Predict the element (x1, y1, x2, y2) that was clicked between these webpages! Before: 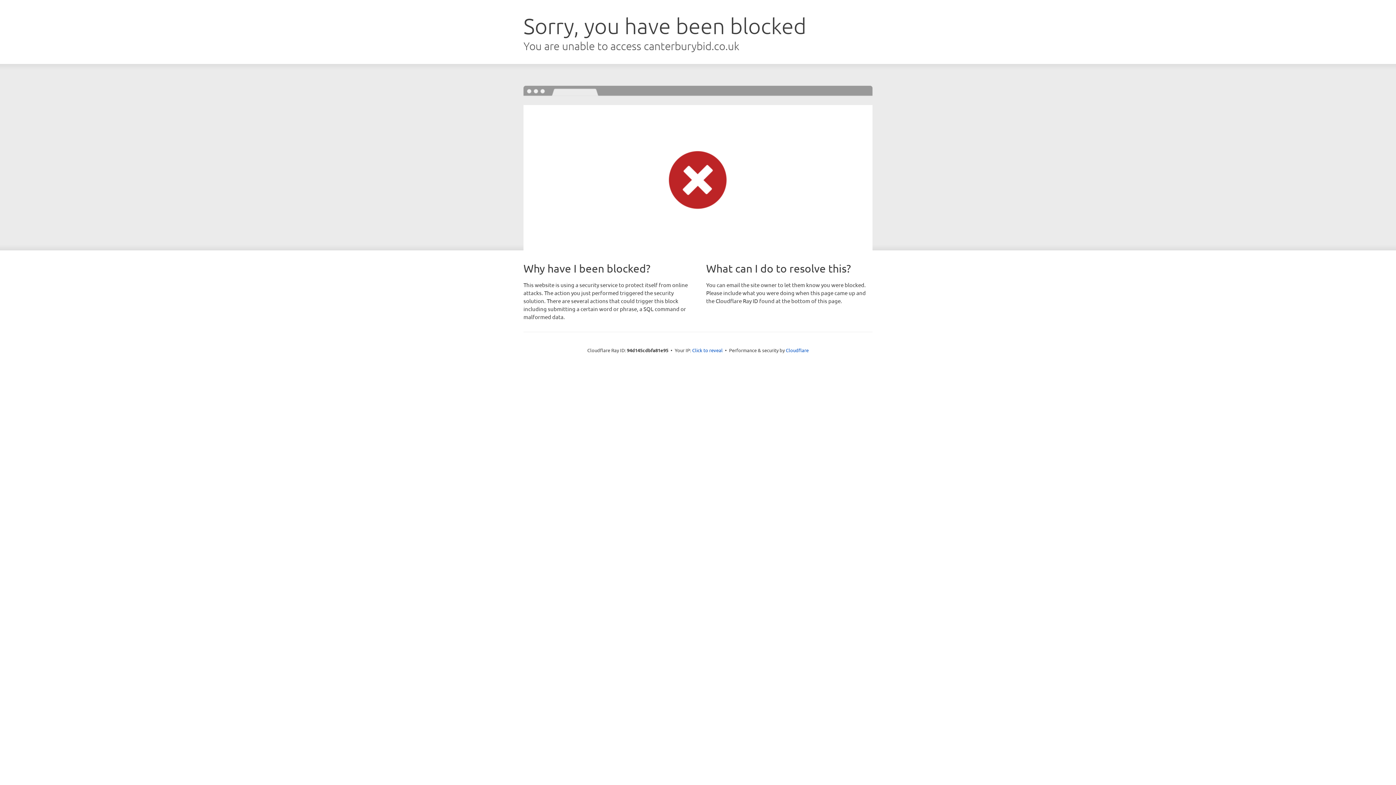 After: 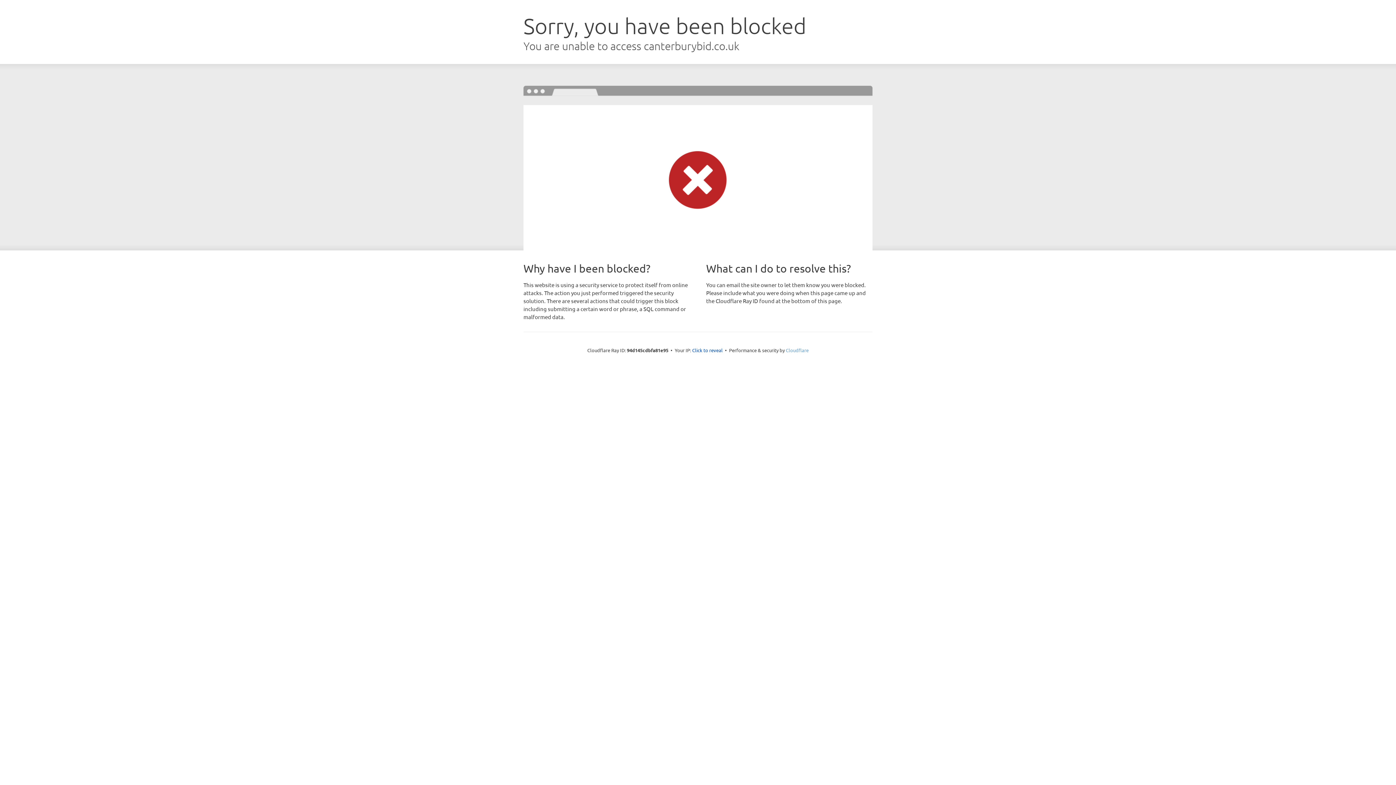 Action: bbox: (786, 347, 808, 353) label: Cloudflare